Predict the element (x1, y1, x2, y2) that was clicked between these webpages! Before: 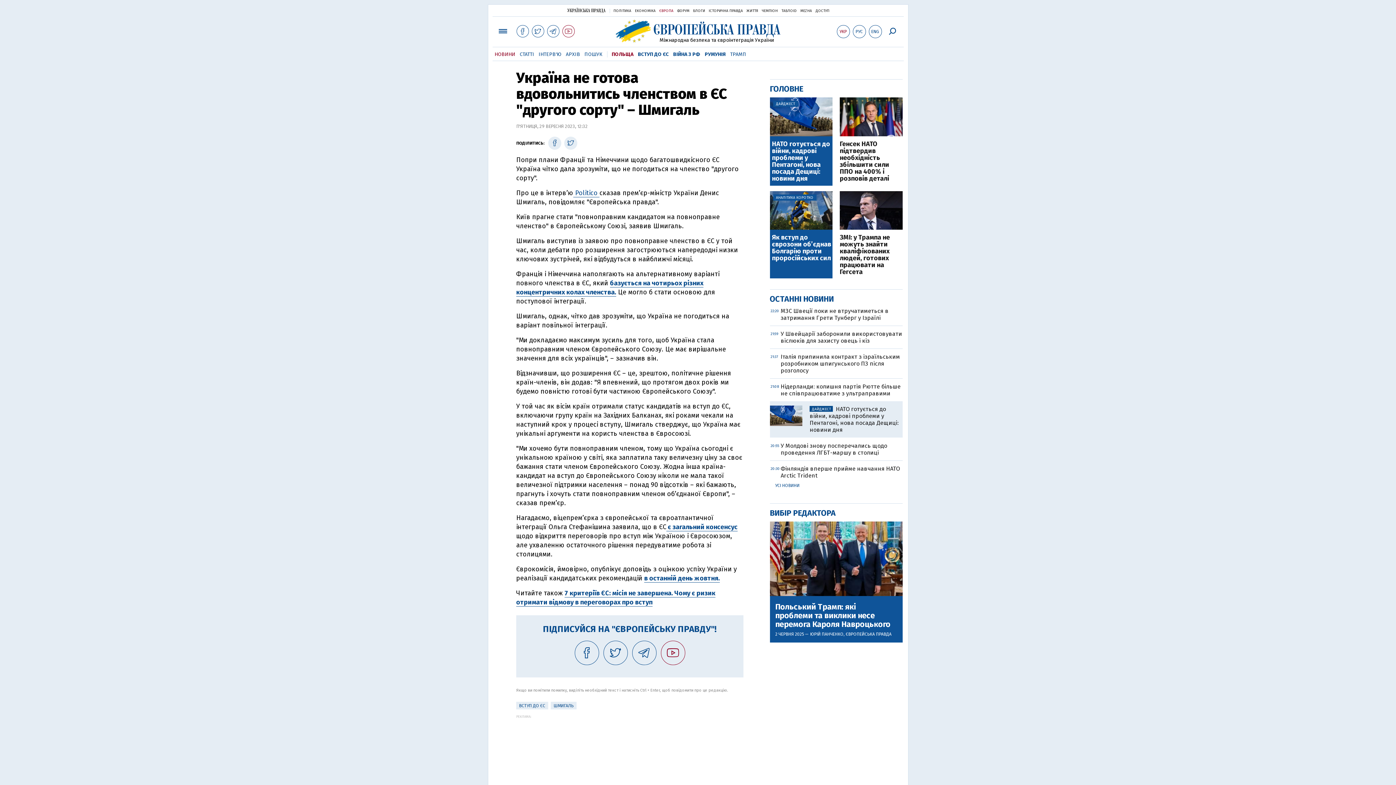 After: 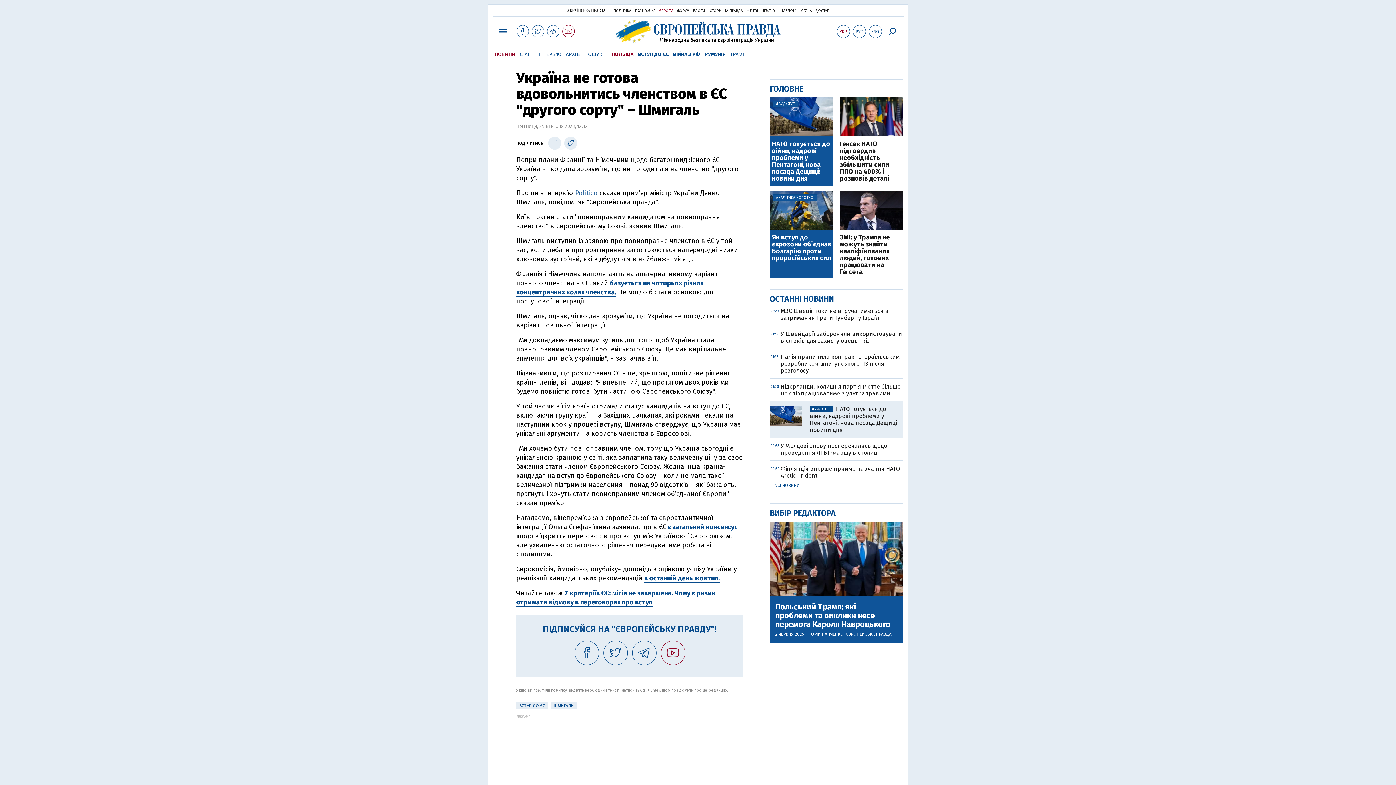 Action: bbox: (573, 189, 599, 197) label:  Politico 